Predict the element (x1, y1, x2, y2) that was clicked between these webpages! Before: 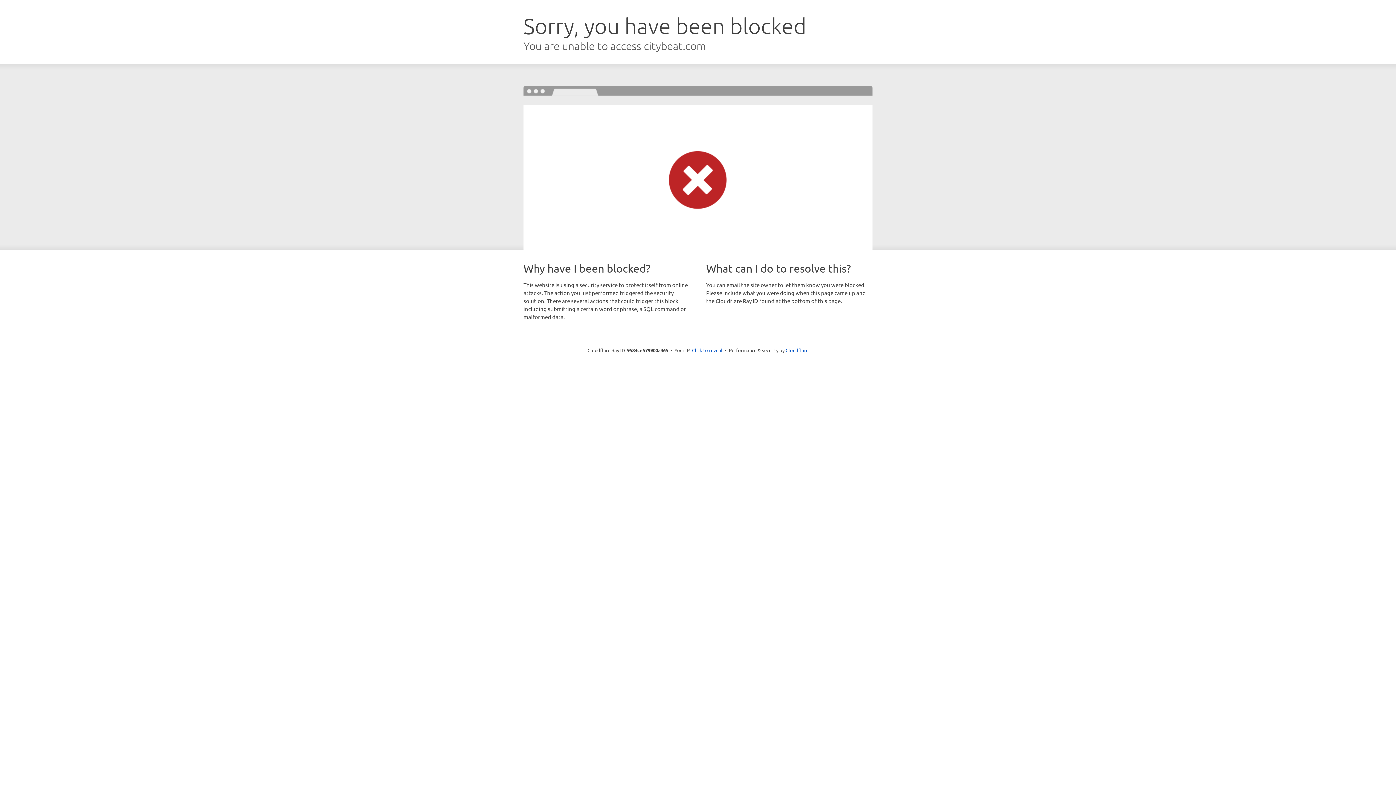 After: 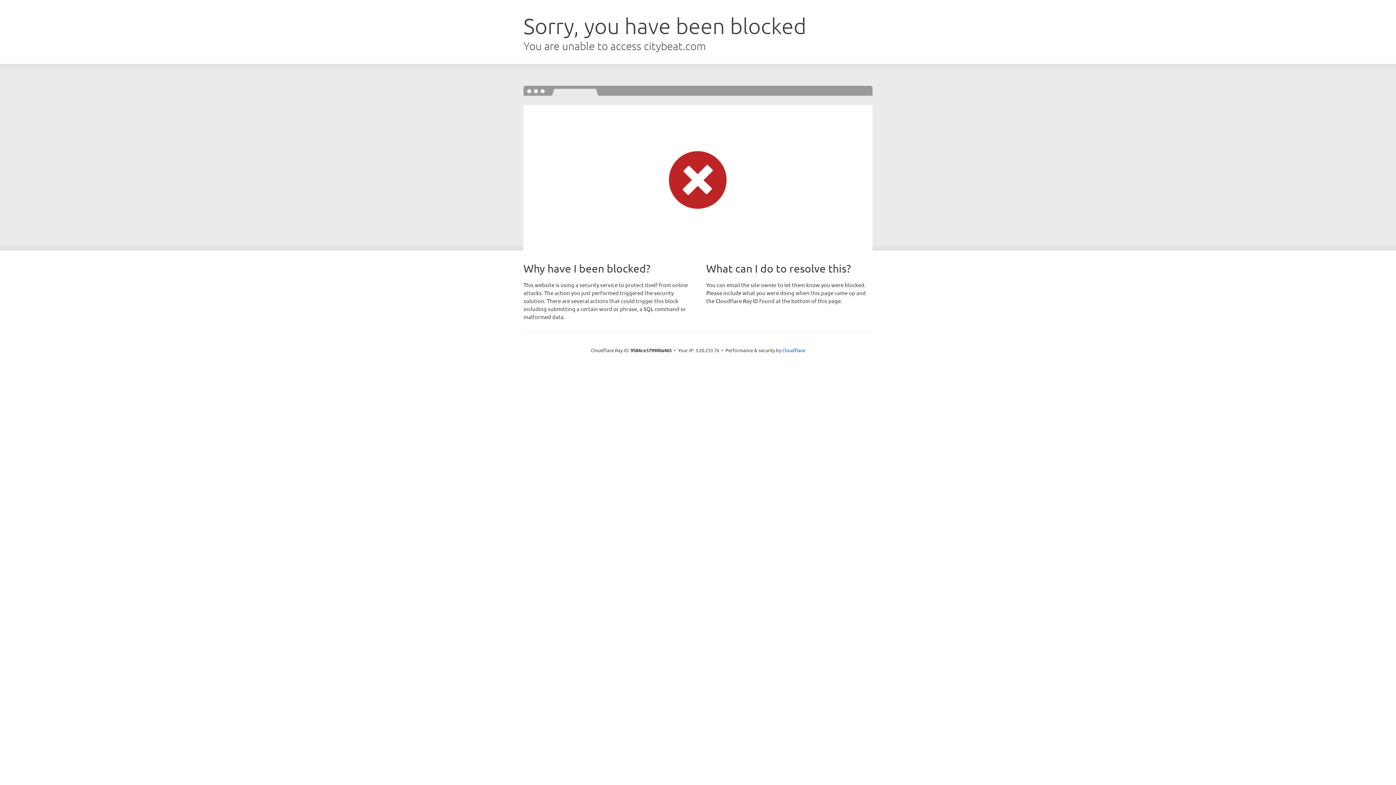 Action: label: Click to reveal bbox: (692, 346, 722, 353)